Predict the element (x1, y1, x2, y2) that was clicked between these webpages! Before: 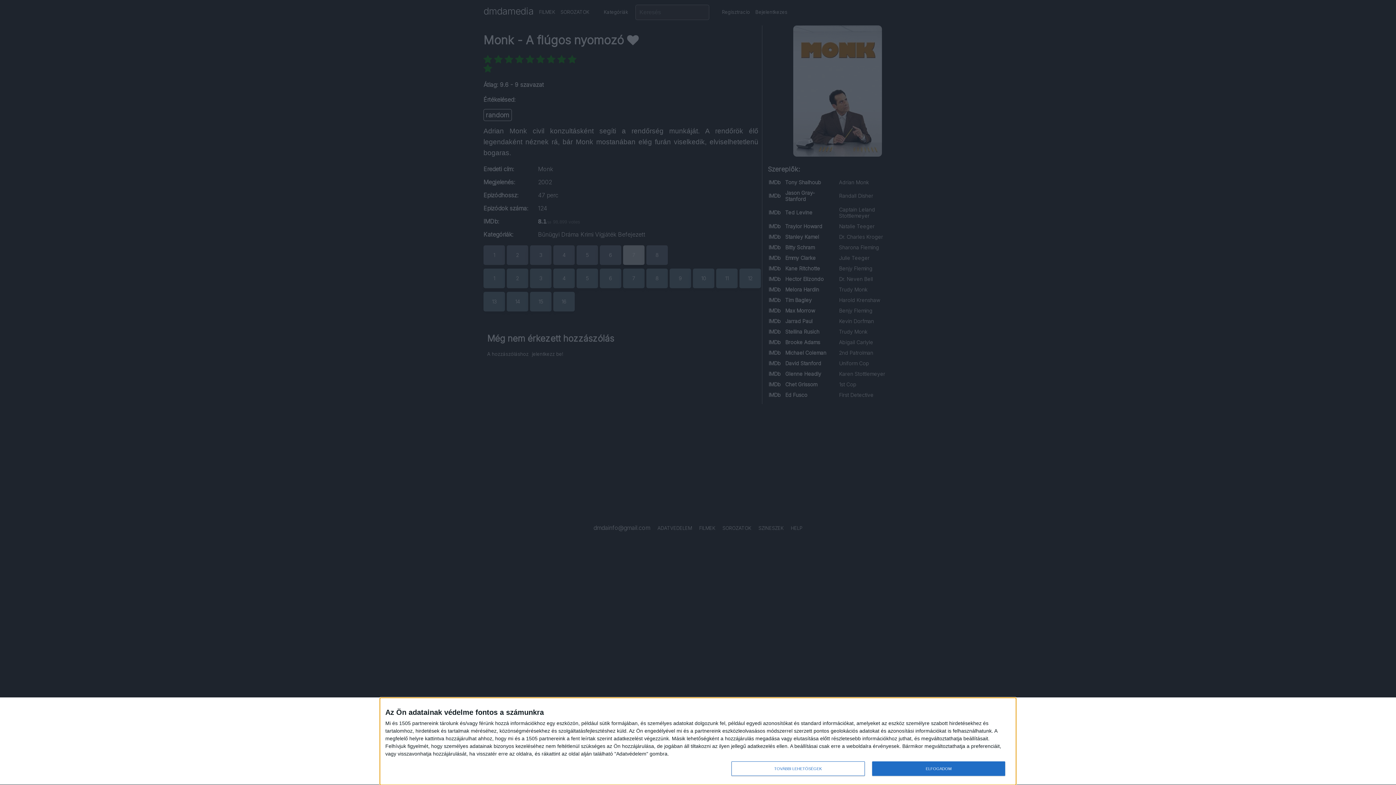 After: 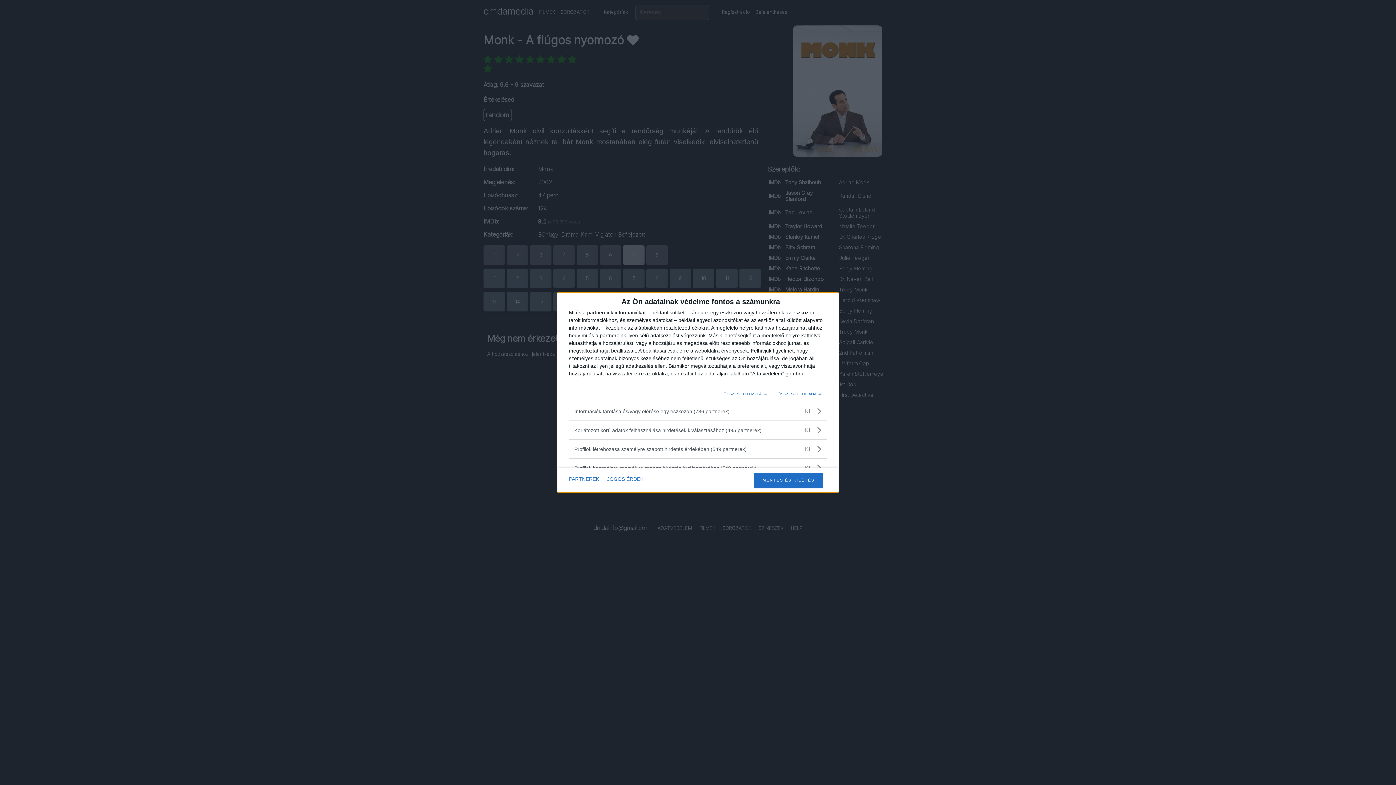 Action: bbox: (731, 761, 864, 776) label: TOVÁBBI LEHETŐSÉGEK